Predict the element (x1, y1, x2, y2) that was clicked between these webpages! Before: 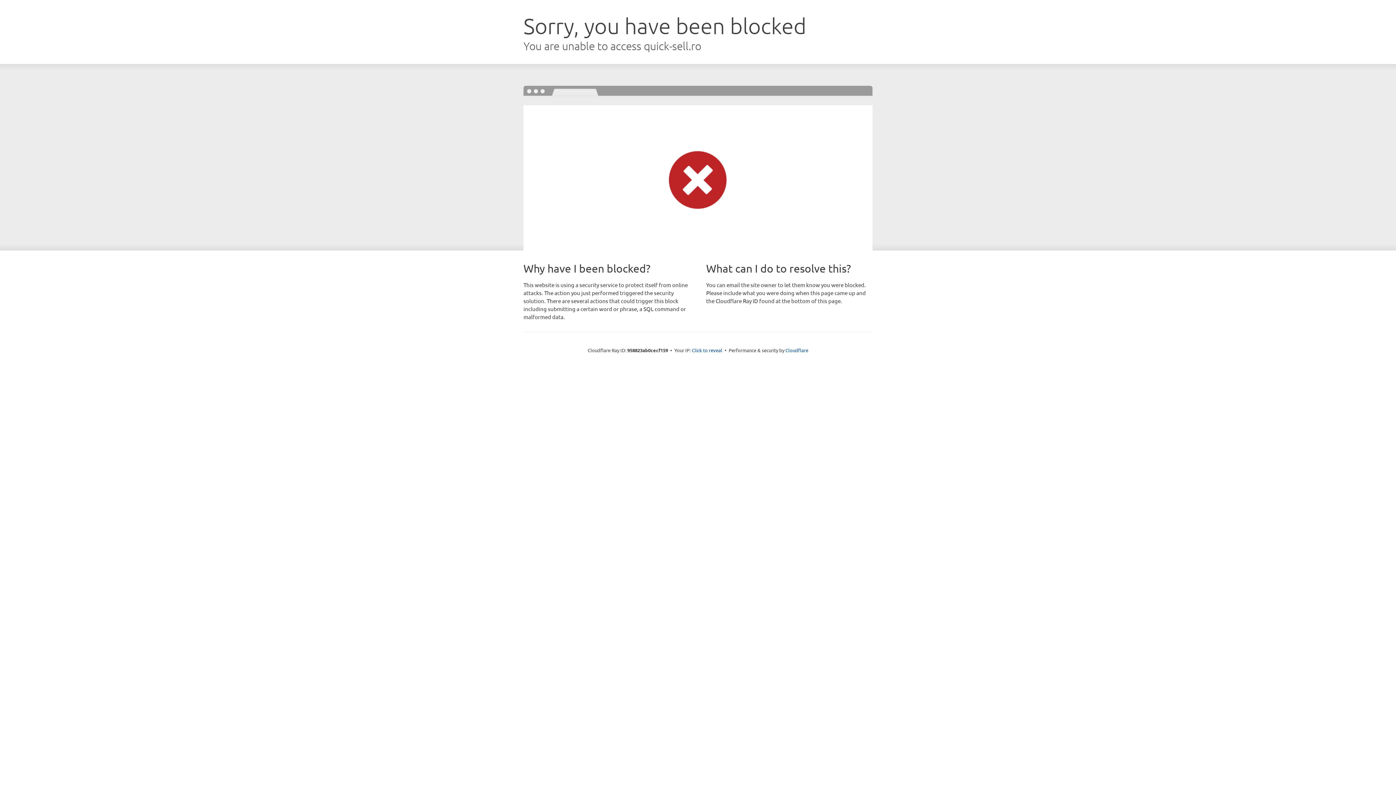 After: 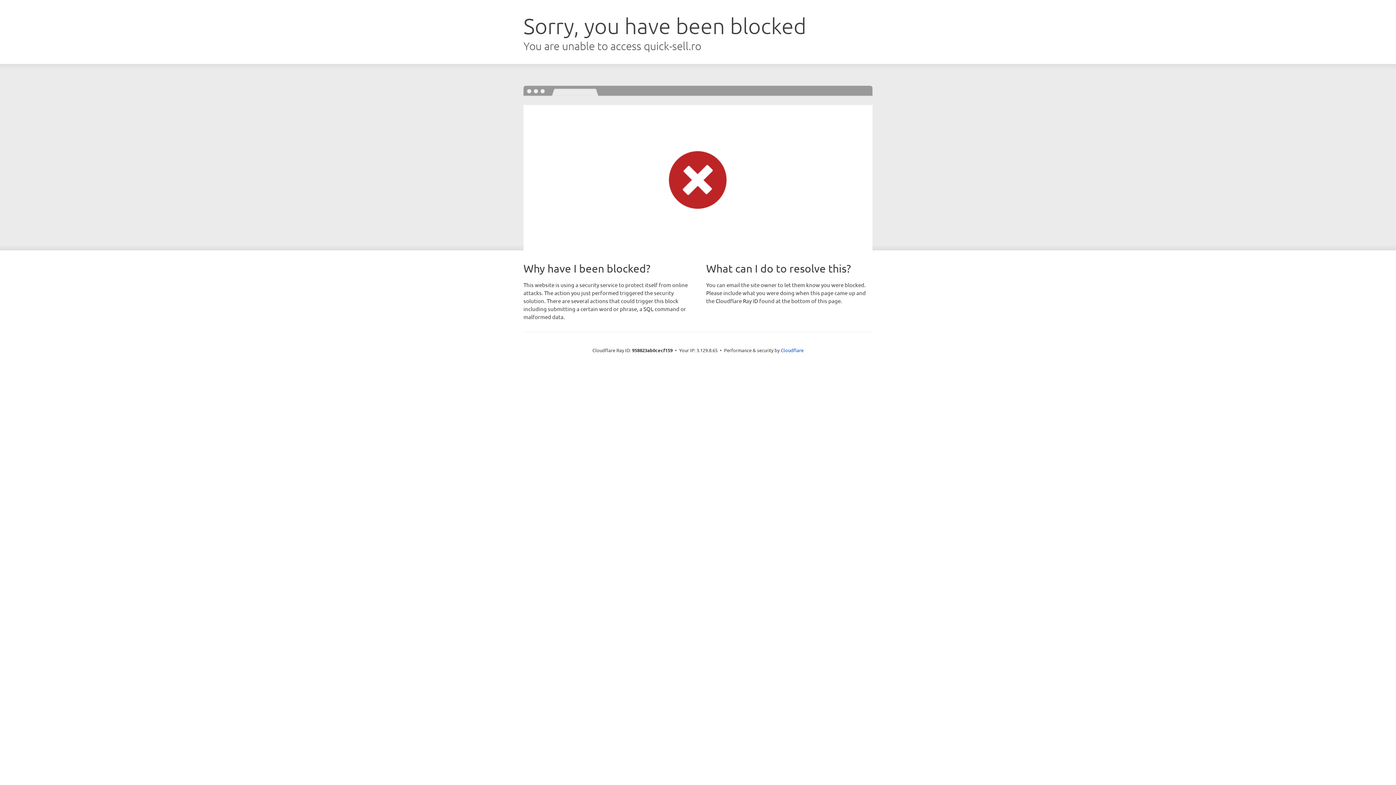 Action: label: Click to reveal bbox: (692, 346, 722, 353)